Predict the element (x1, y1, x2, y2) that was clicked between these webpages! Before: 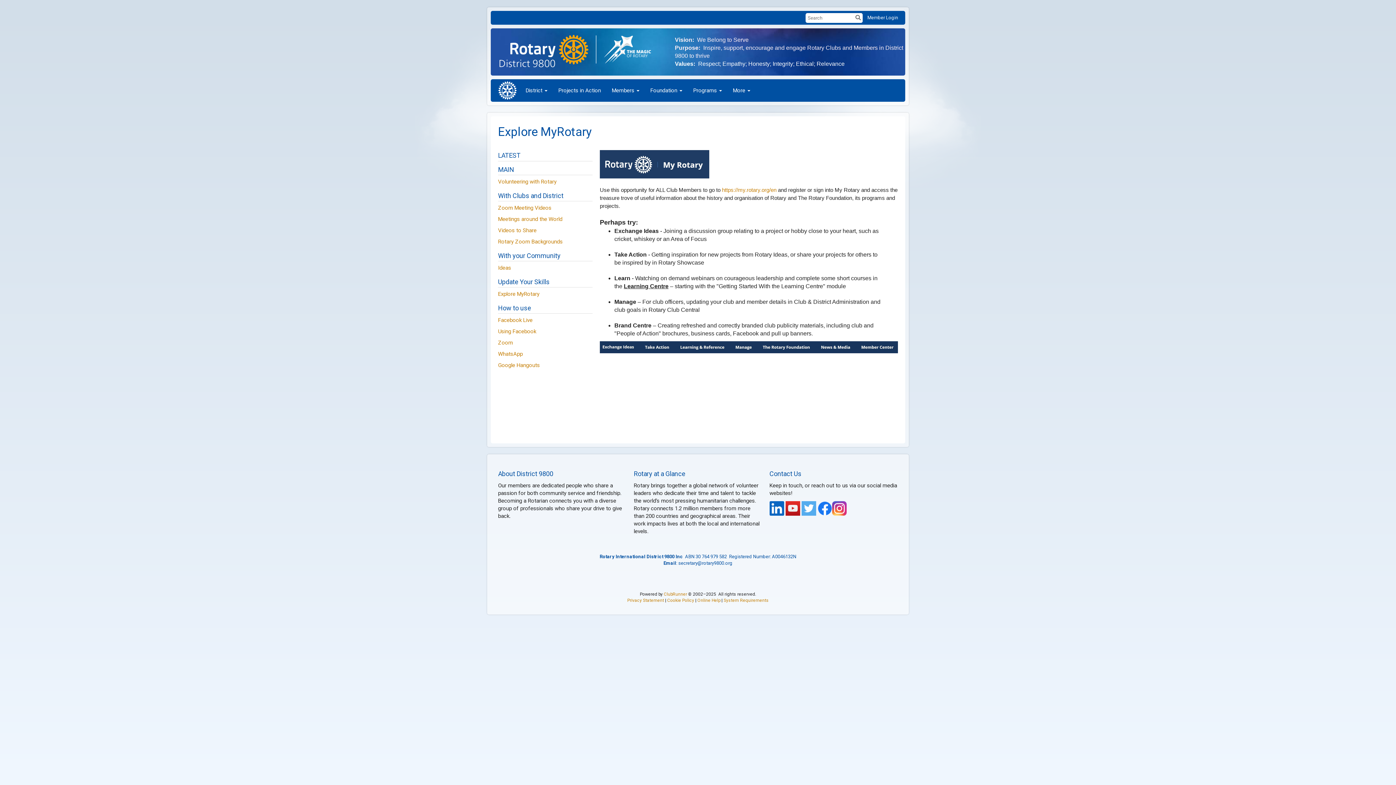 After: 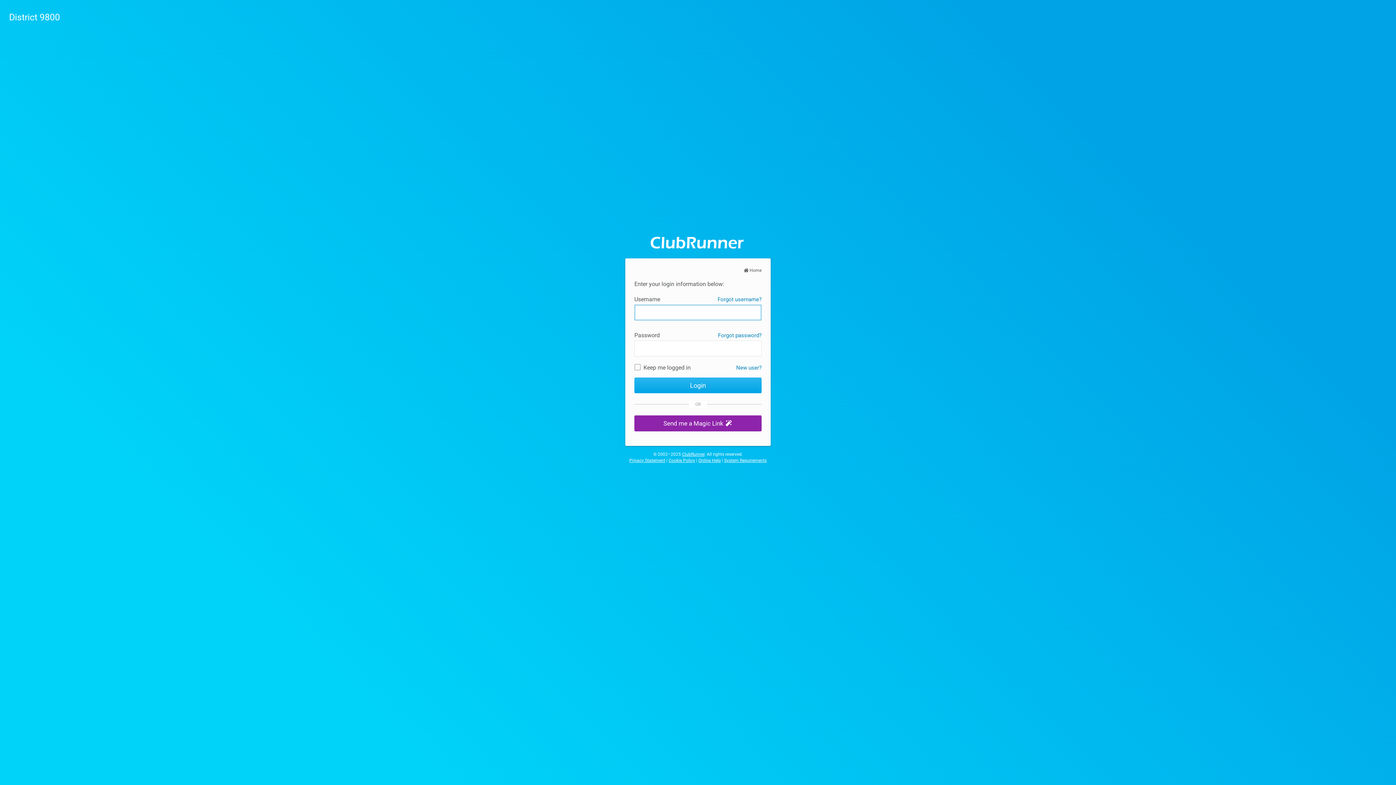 Action: bbox: (867, 14, 898, 20) label: Member Login